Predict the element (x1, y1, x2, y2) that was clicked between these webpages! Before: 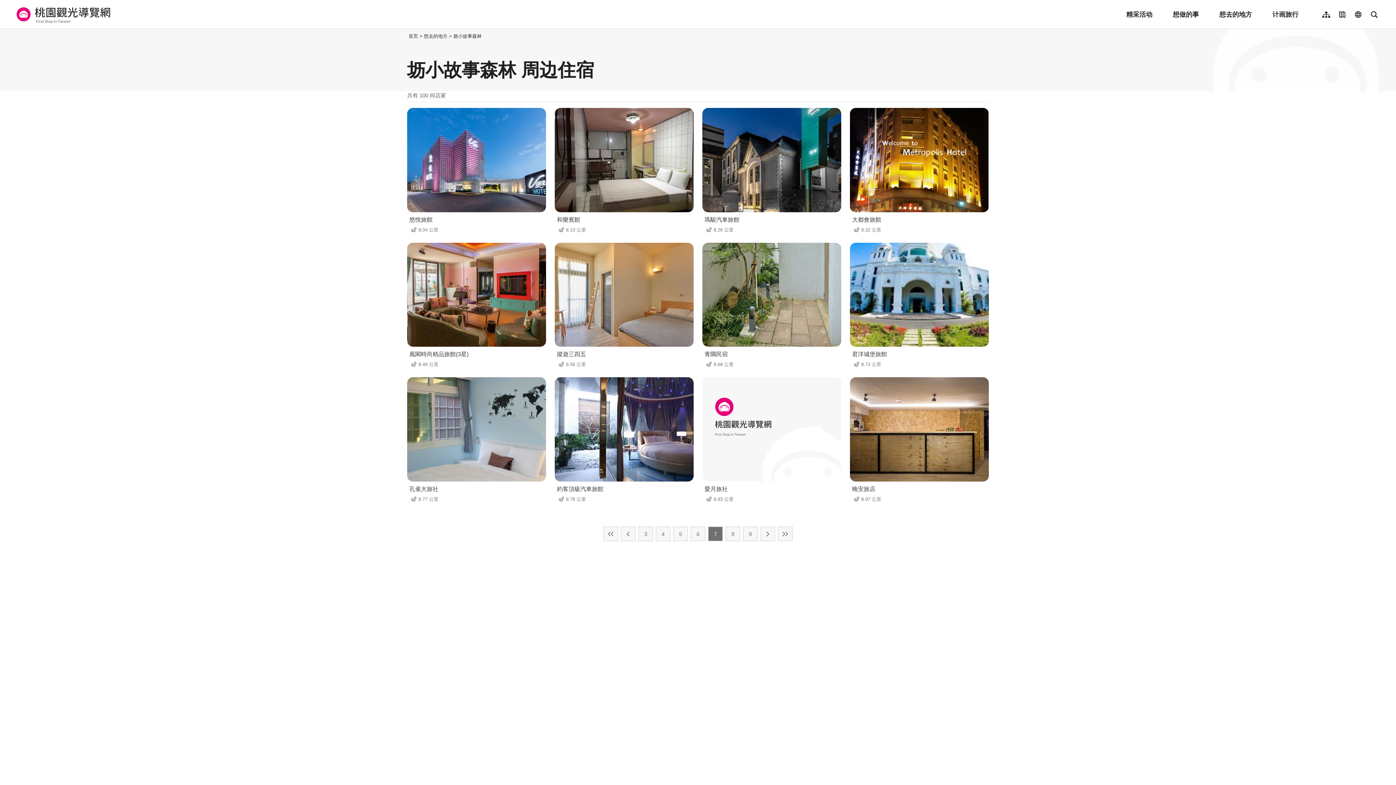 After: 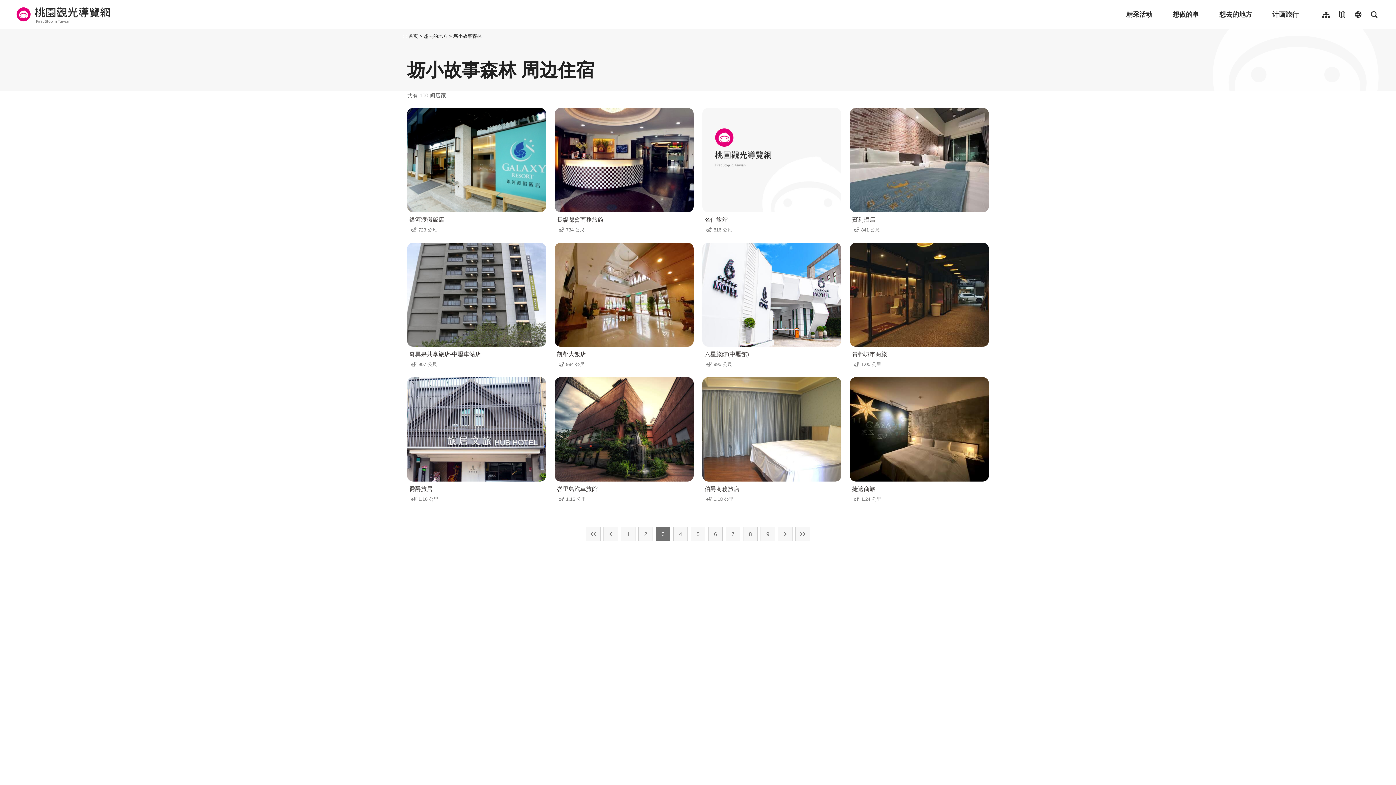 Action: label: 3 bbox: (638, 526, 653, 541)